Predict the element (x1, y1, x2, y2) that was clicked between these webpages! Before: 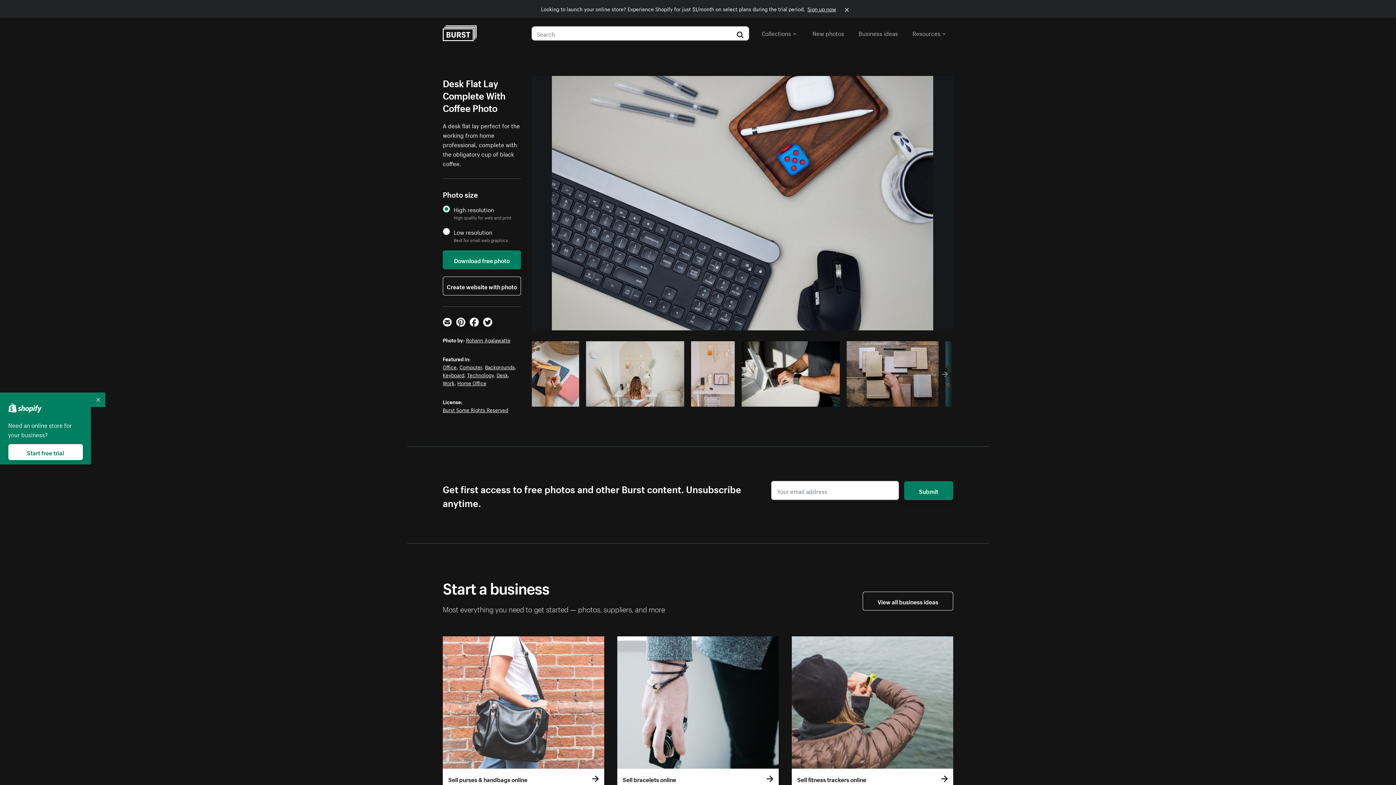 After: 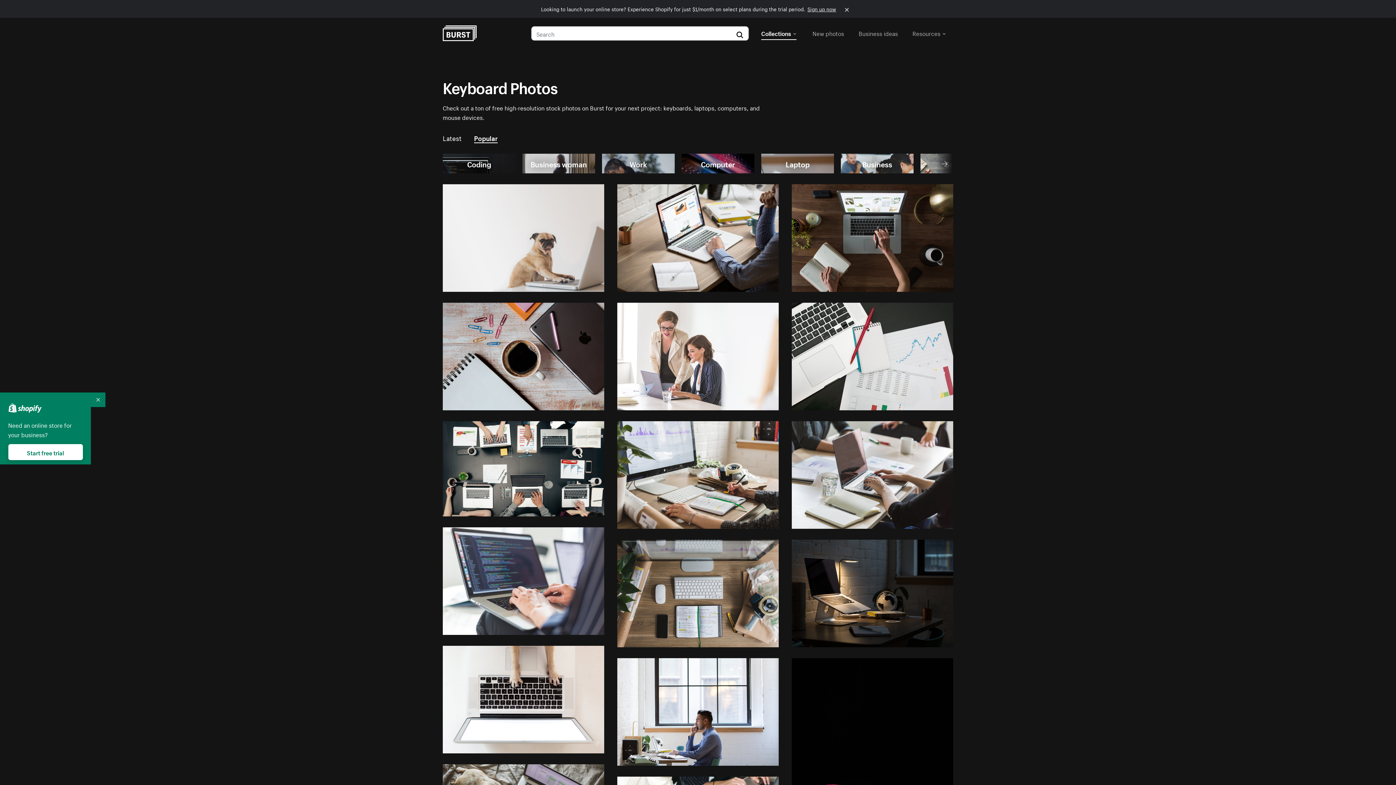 Action: bbox: (442, 371, 464, 379) label: Keyboard